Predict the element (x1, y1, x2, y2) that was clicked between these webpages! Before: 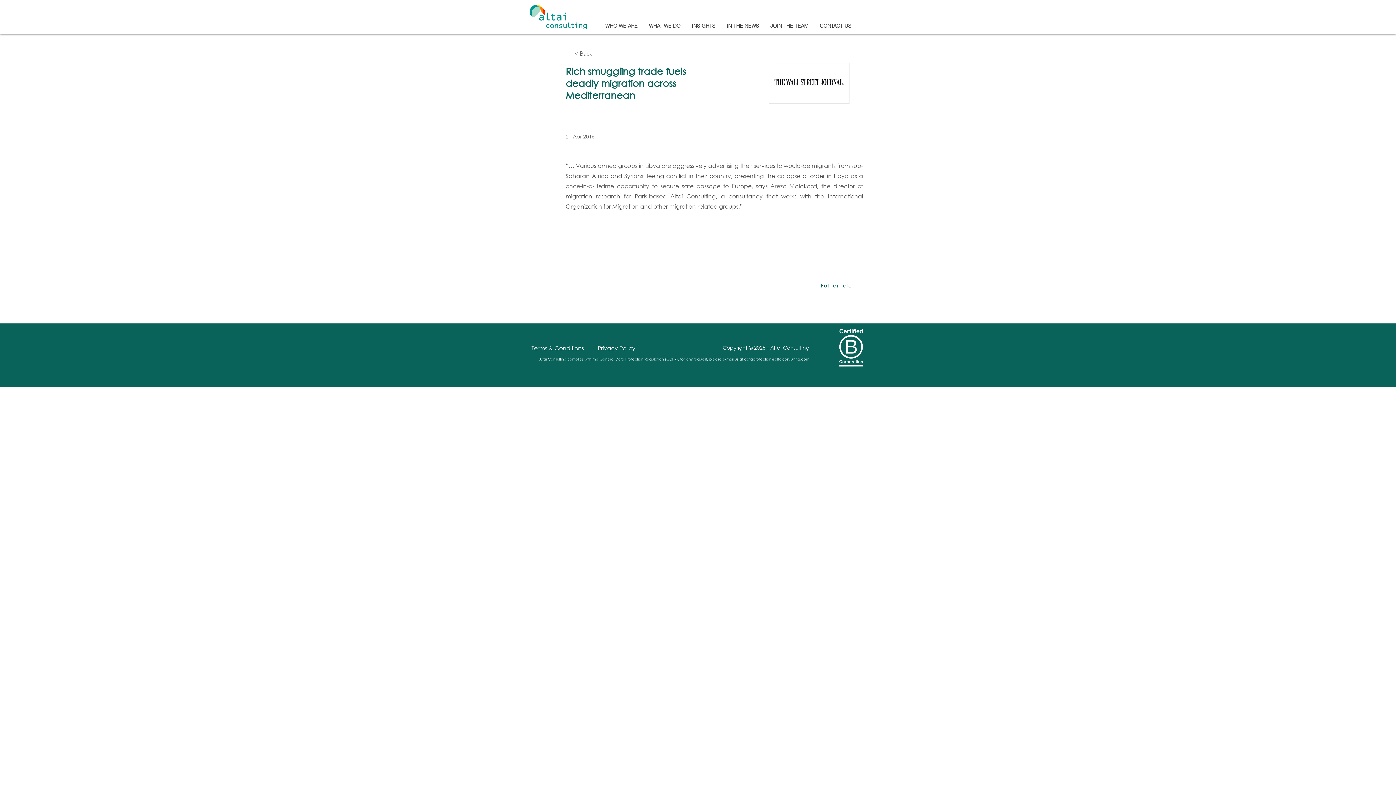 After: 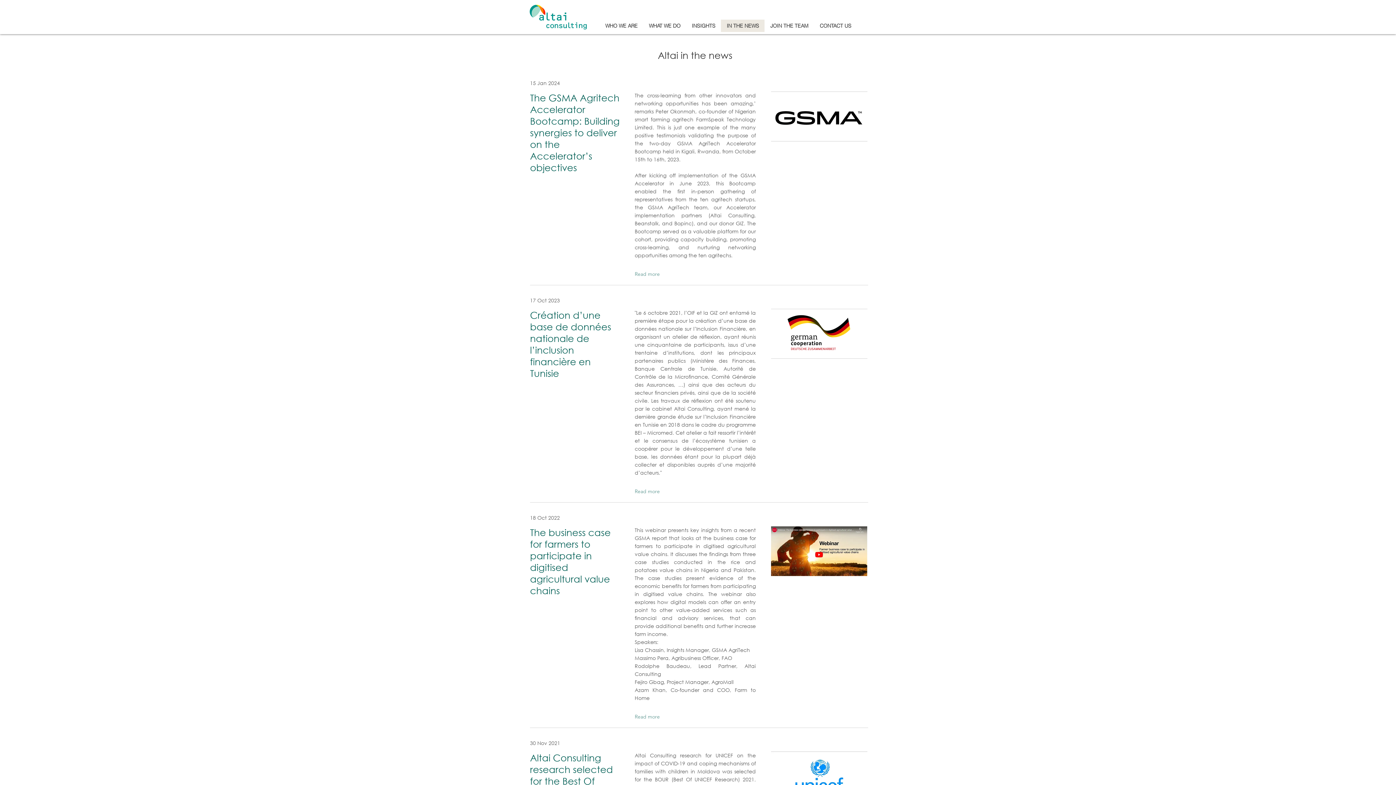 Action: label: IN THE NEWS bbox: (721, 19, 764, 32)